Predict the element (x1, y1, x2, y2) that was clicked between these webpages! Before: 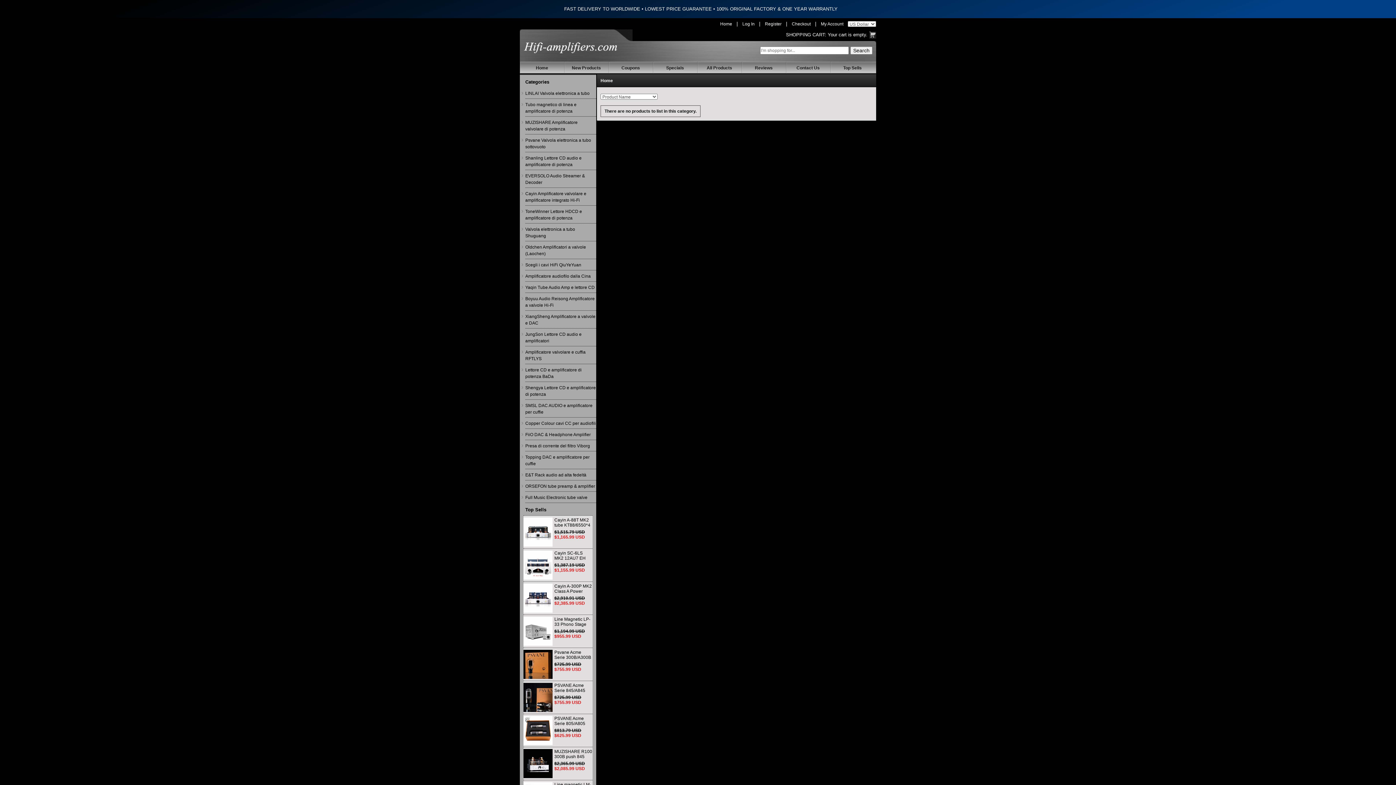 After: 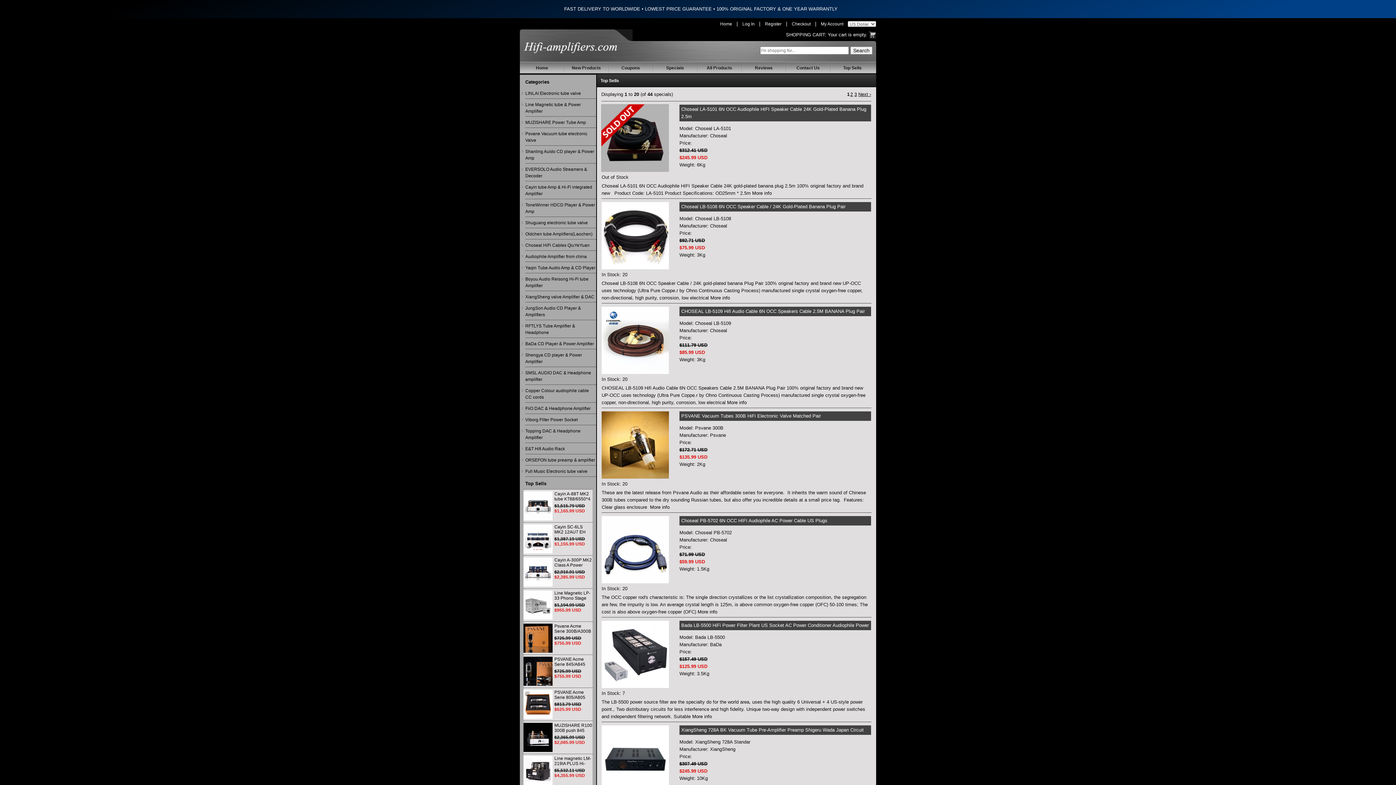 Action: label: Top Sells bbox: (830, 61, 874, 74)